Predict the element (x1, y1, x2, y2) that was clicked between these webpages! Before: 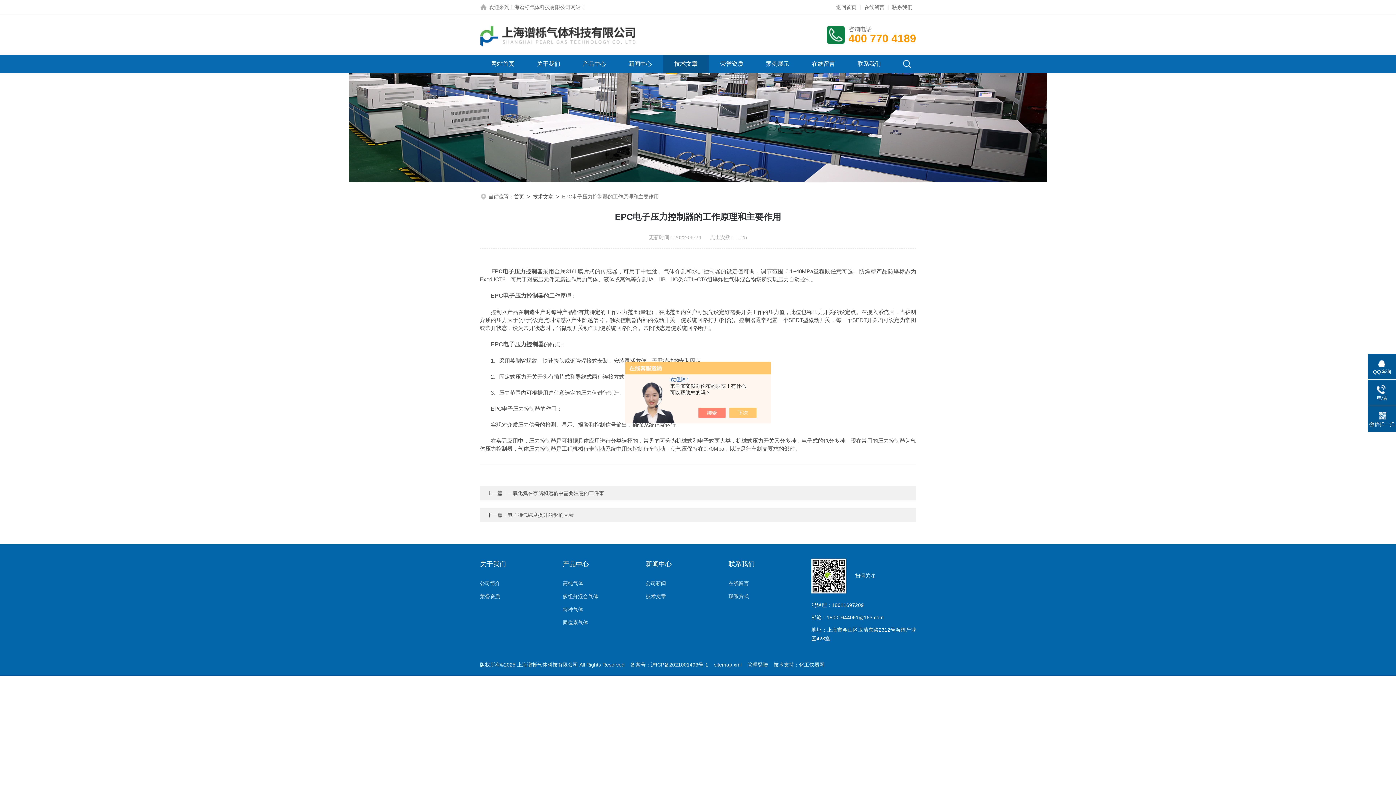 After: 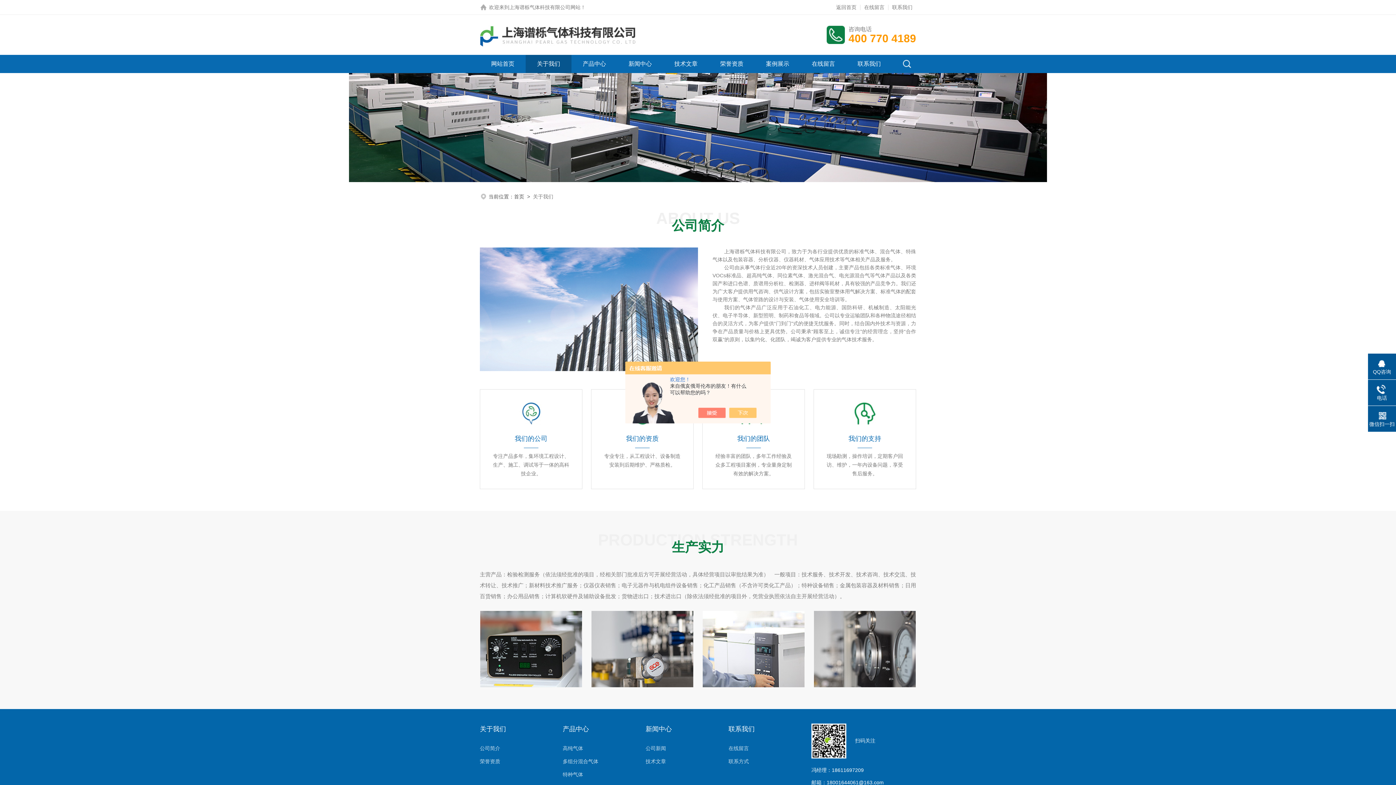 Action: label: 公司简介 bbox: (480, 577, 548, 590)